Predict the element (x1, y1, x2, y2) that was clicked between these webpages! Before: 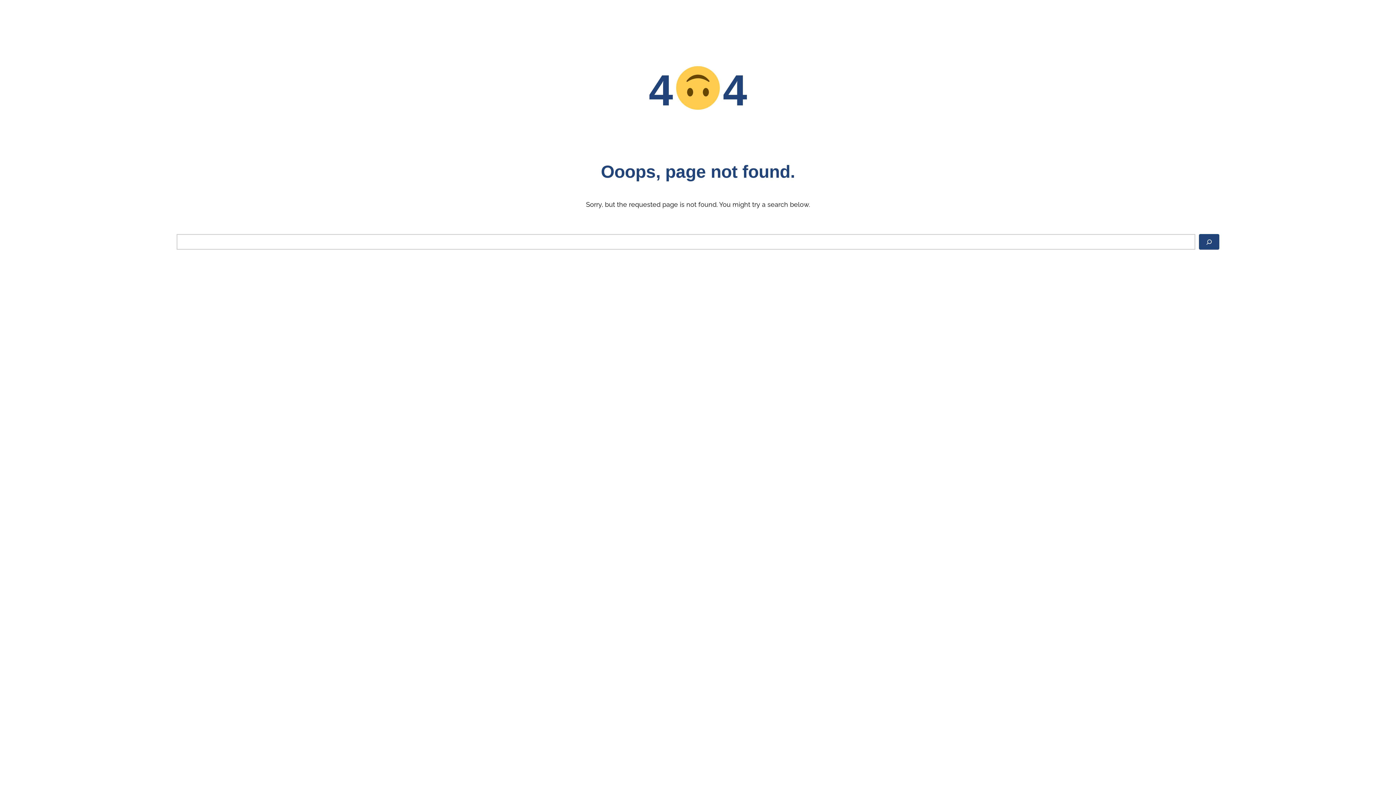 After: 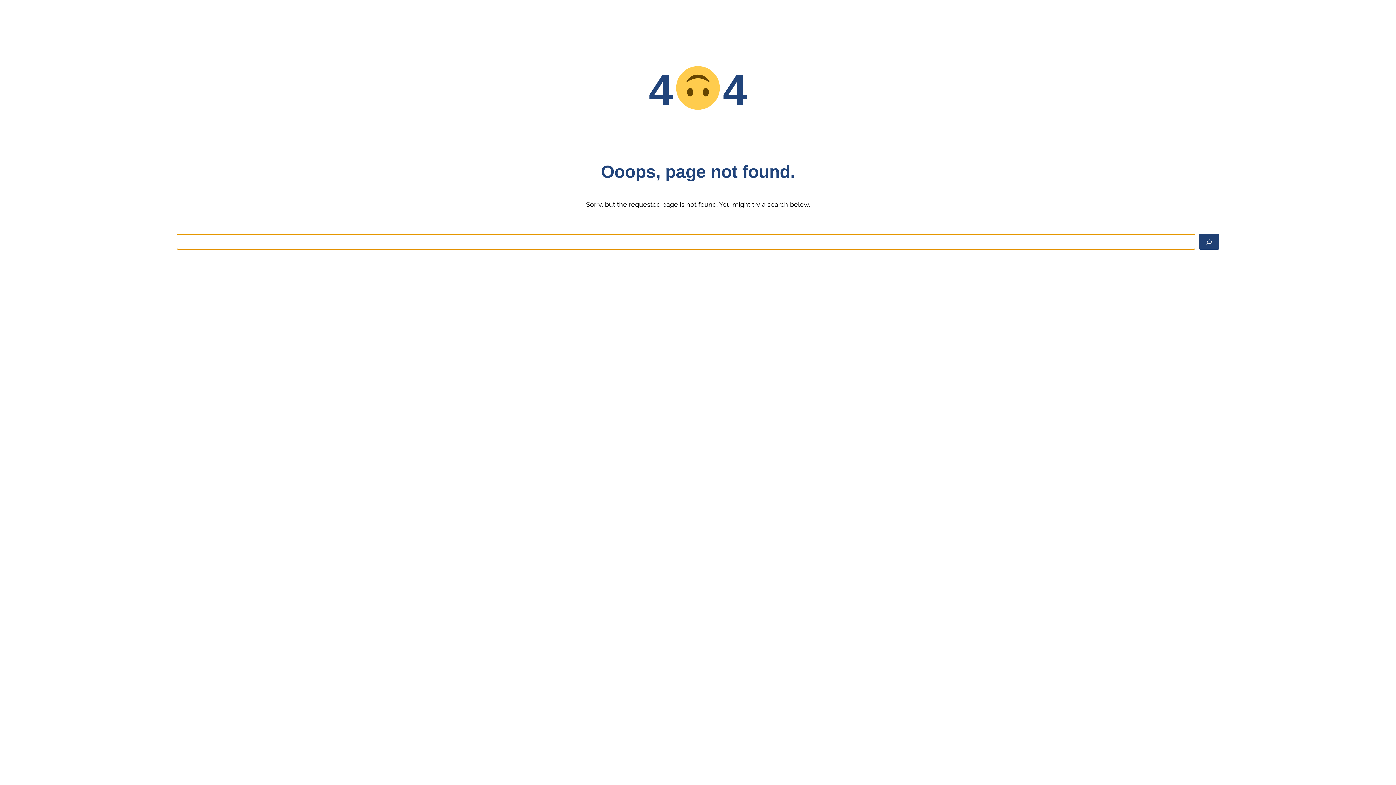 Action: label: Search bbox: (1199, 234, 1219, 249)